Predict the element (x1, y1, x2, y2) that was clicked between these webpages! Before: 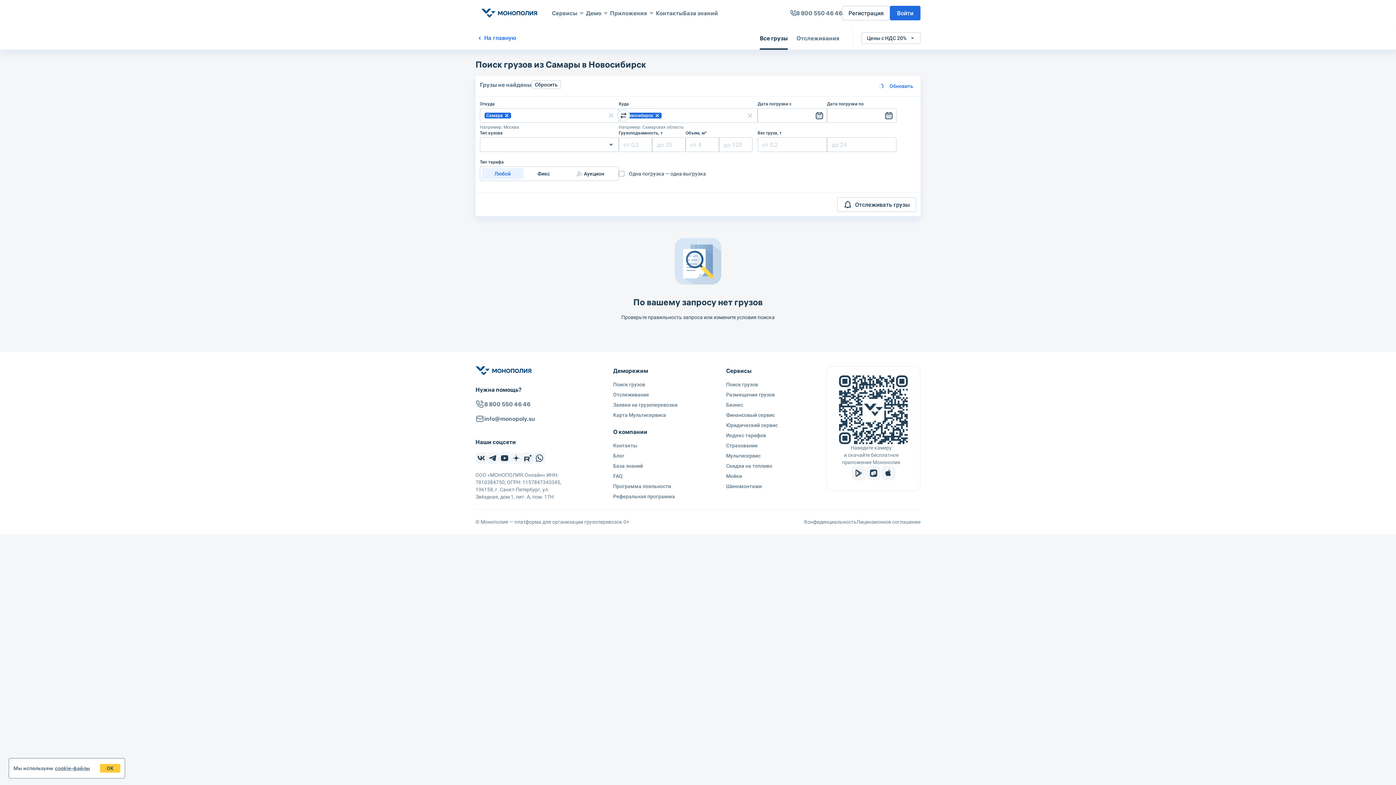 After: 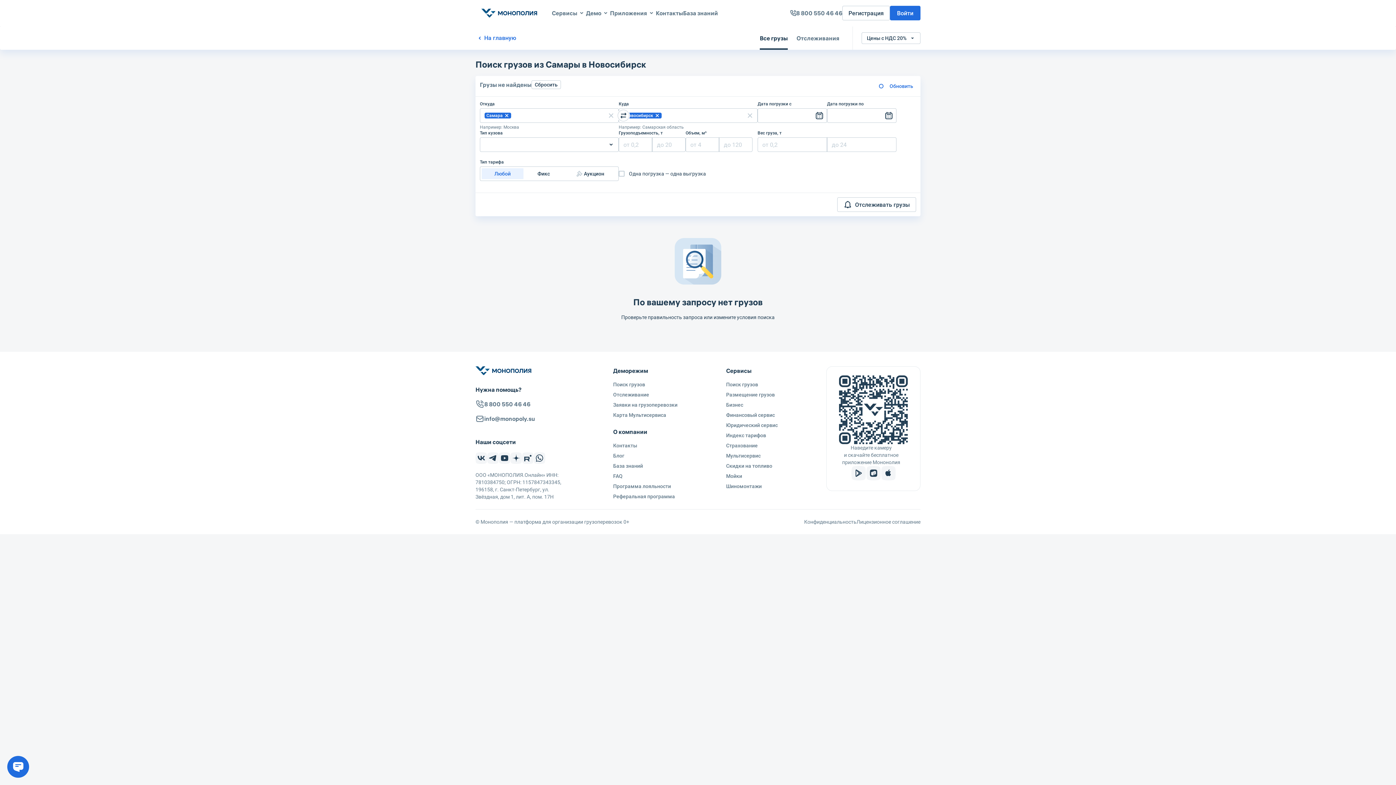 Action: label: OK bbox: (100, 764, 120, 773)